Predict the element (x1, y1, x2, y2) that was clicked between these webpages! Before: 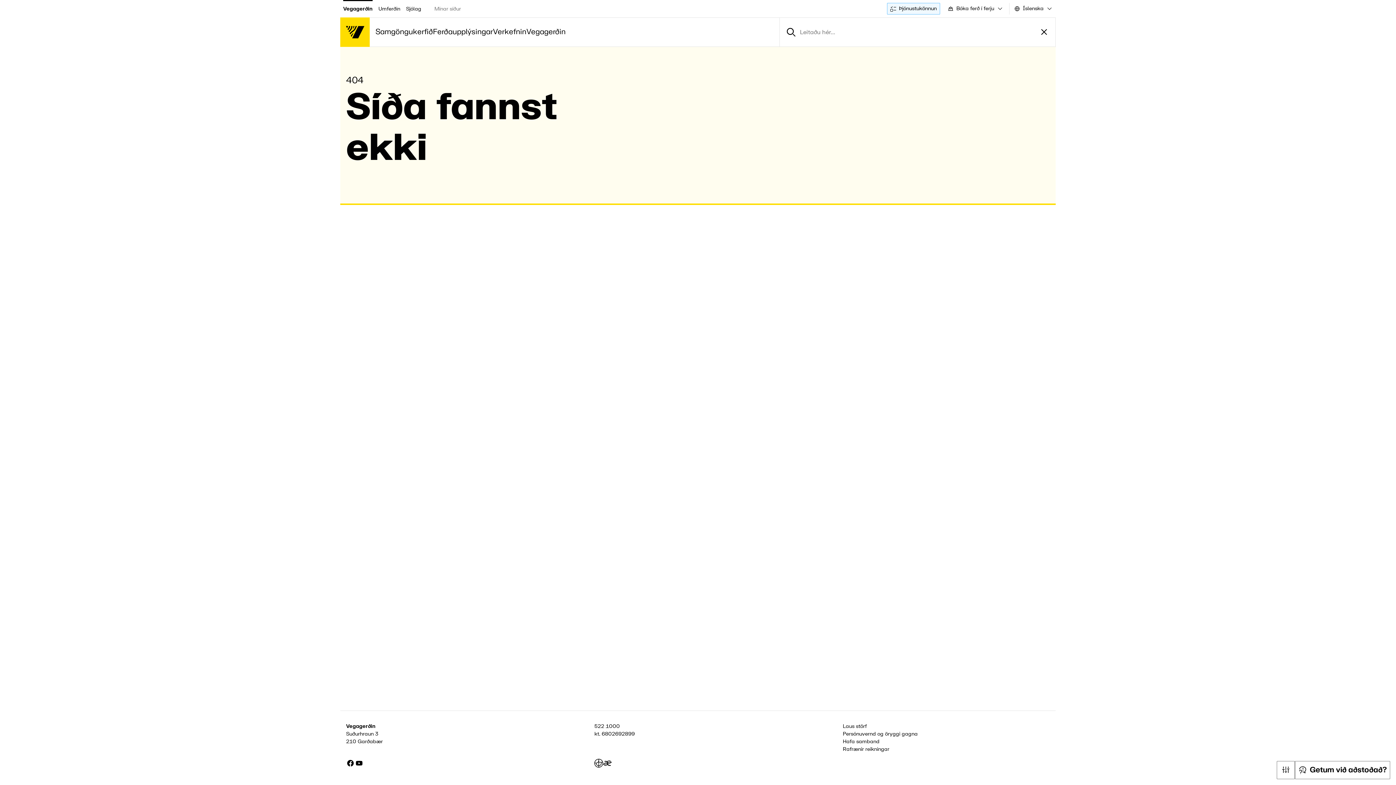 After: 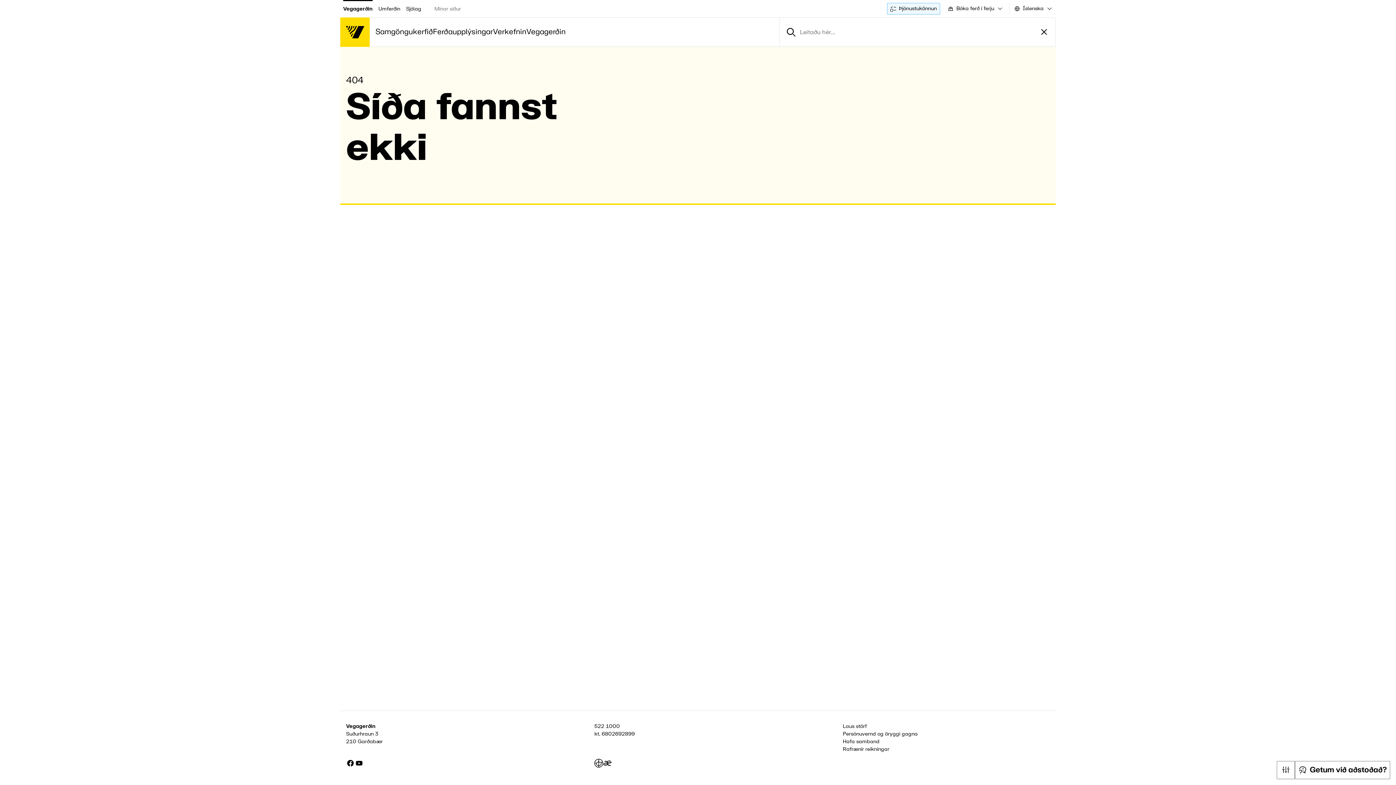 Action: bbox: (594, 759, 603, 768) label: Jafnlaunavottun